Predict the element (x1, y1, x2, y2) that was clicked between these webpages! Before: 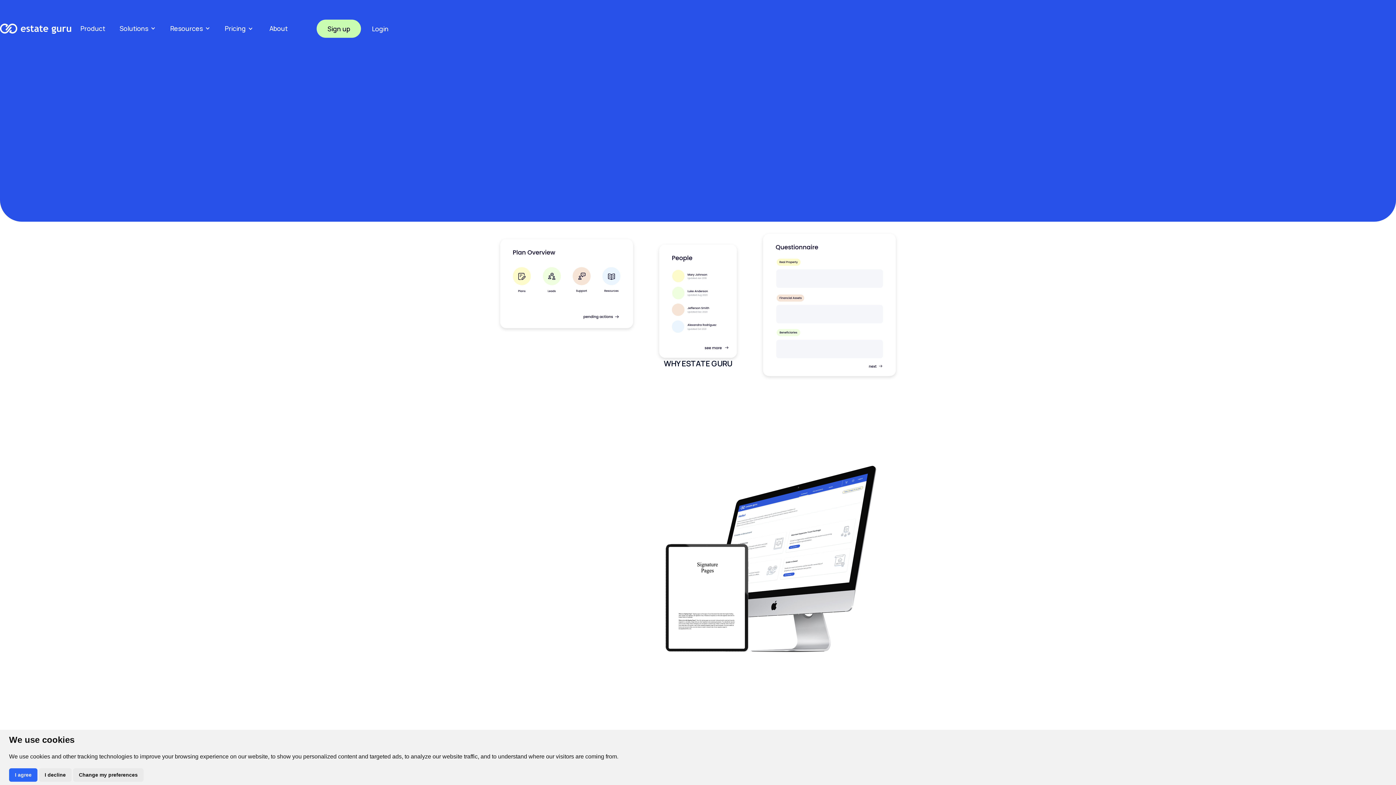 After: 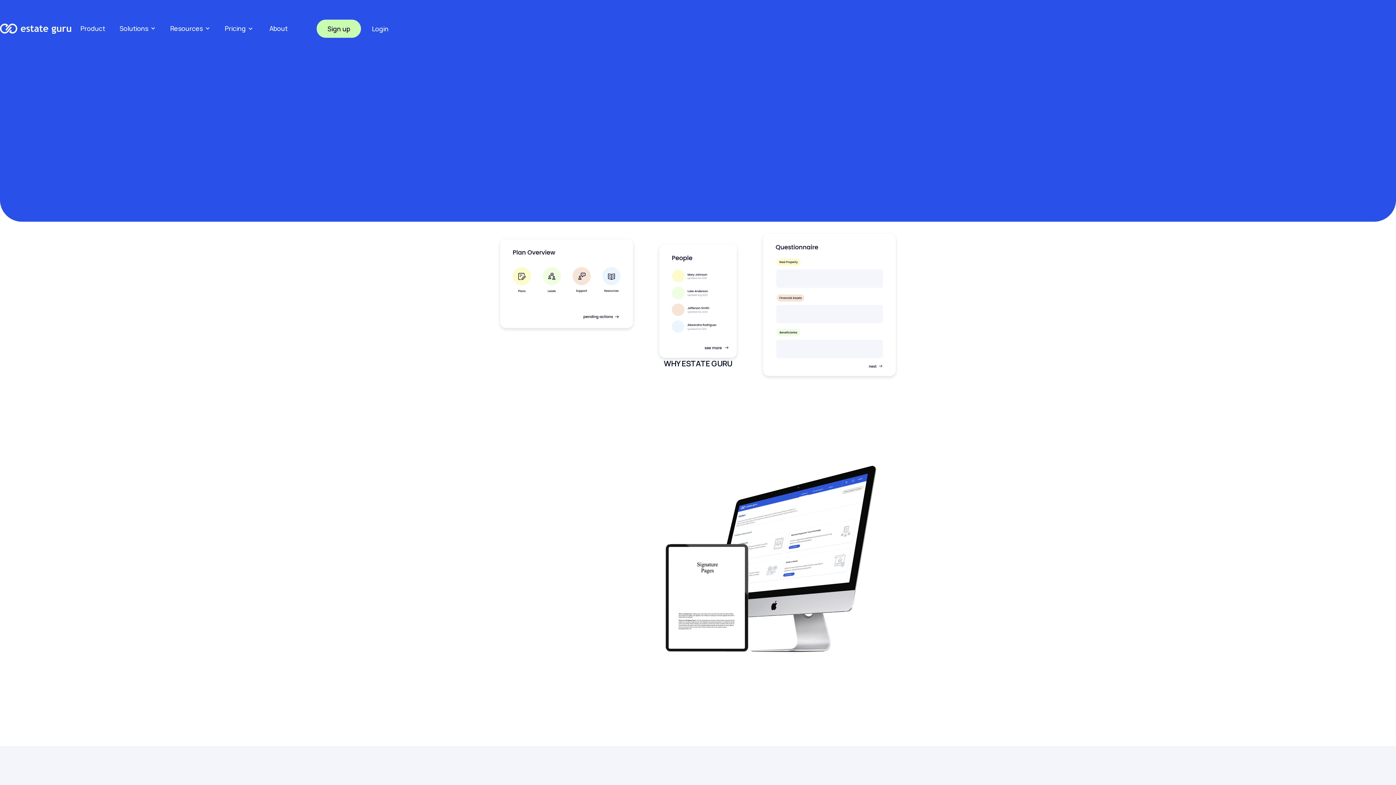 Action: bbox: (38, 768, 71, 782) label: I decline